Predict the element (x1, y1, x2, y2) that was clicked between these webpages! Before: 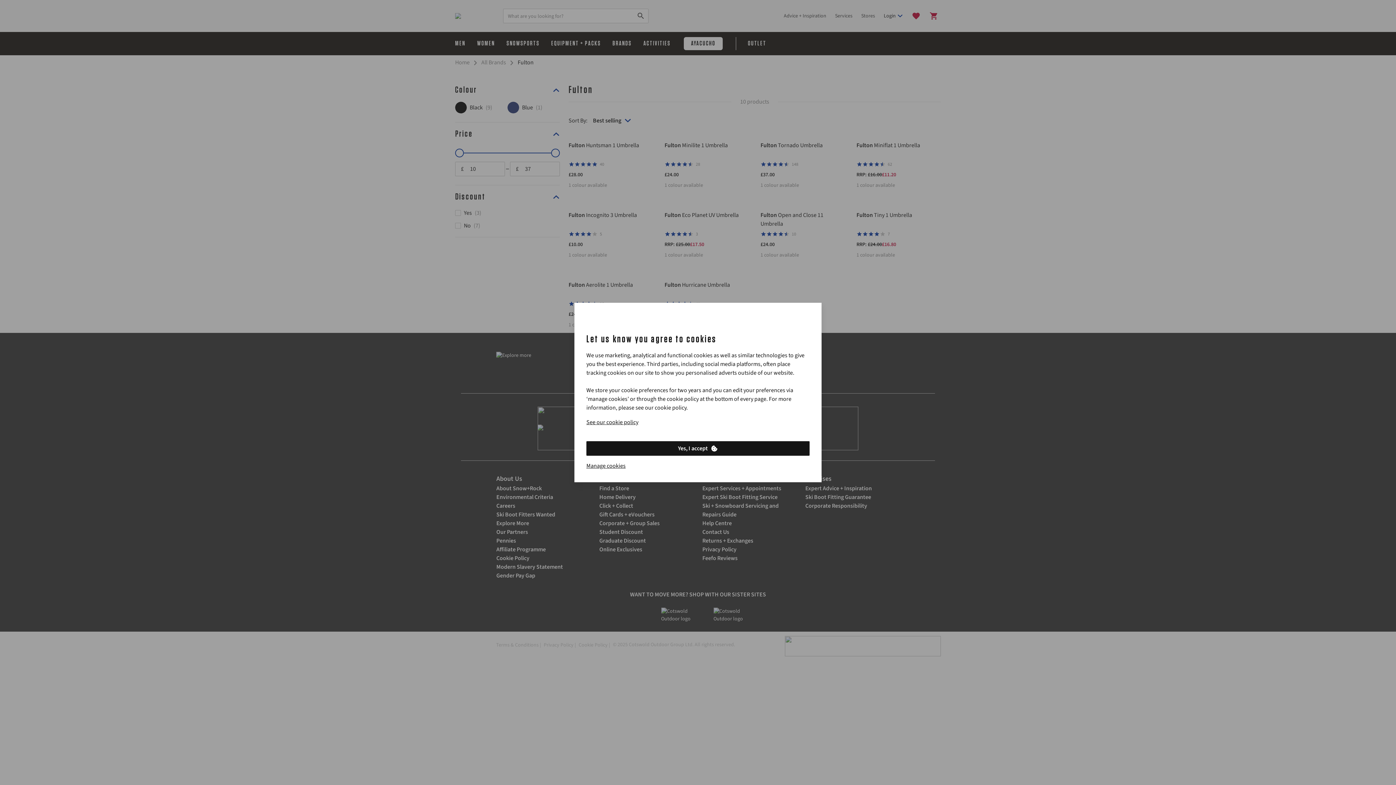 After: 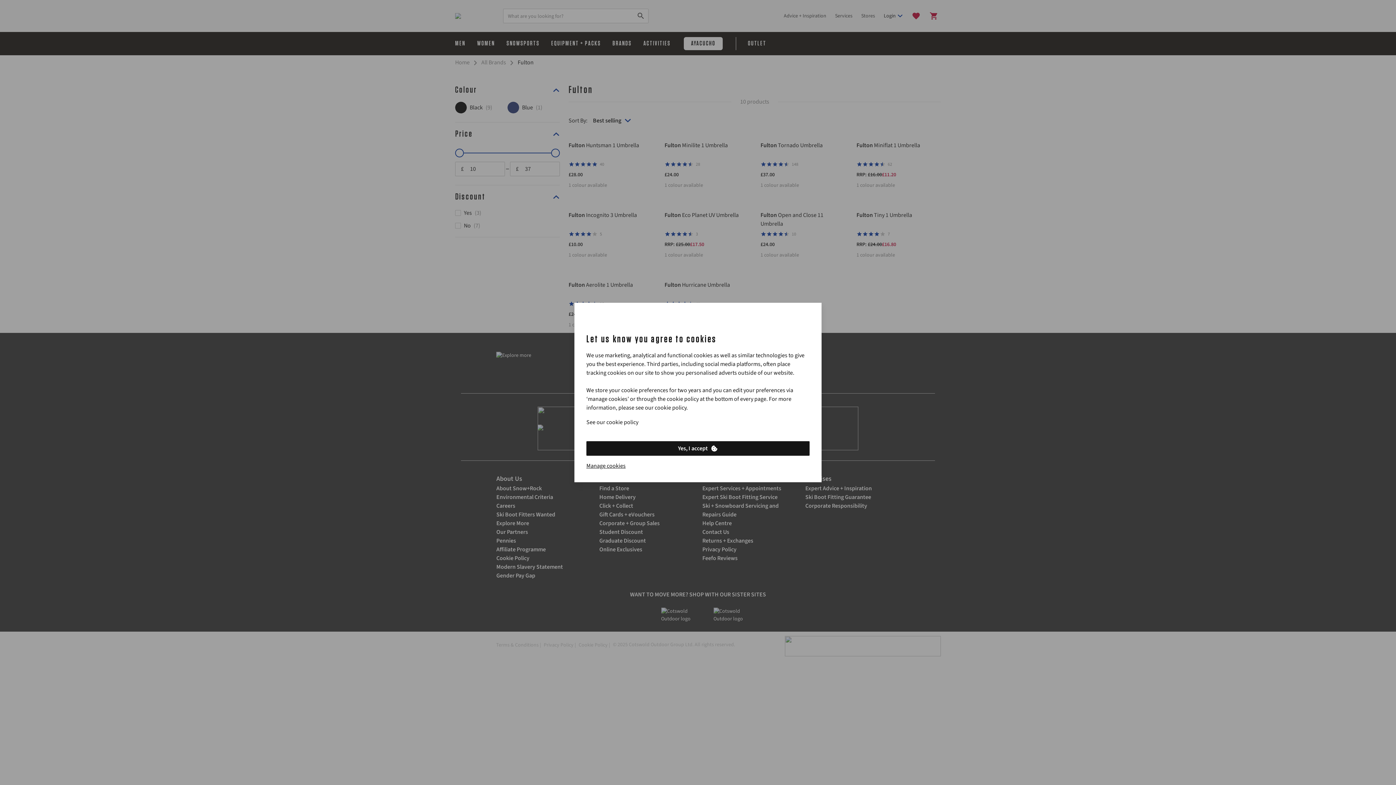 Action: label: See our cookie policy bbox: (586, 418, 638, 426)